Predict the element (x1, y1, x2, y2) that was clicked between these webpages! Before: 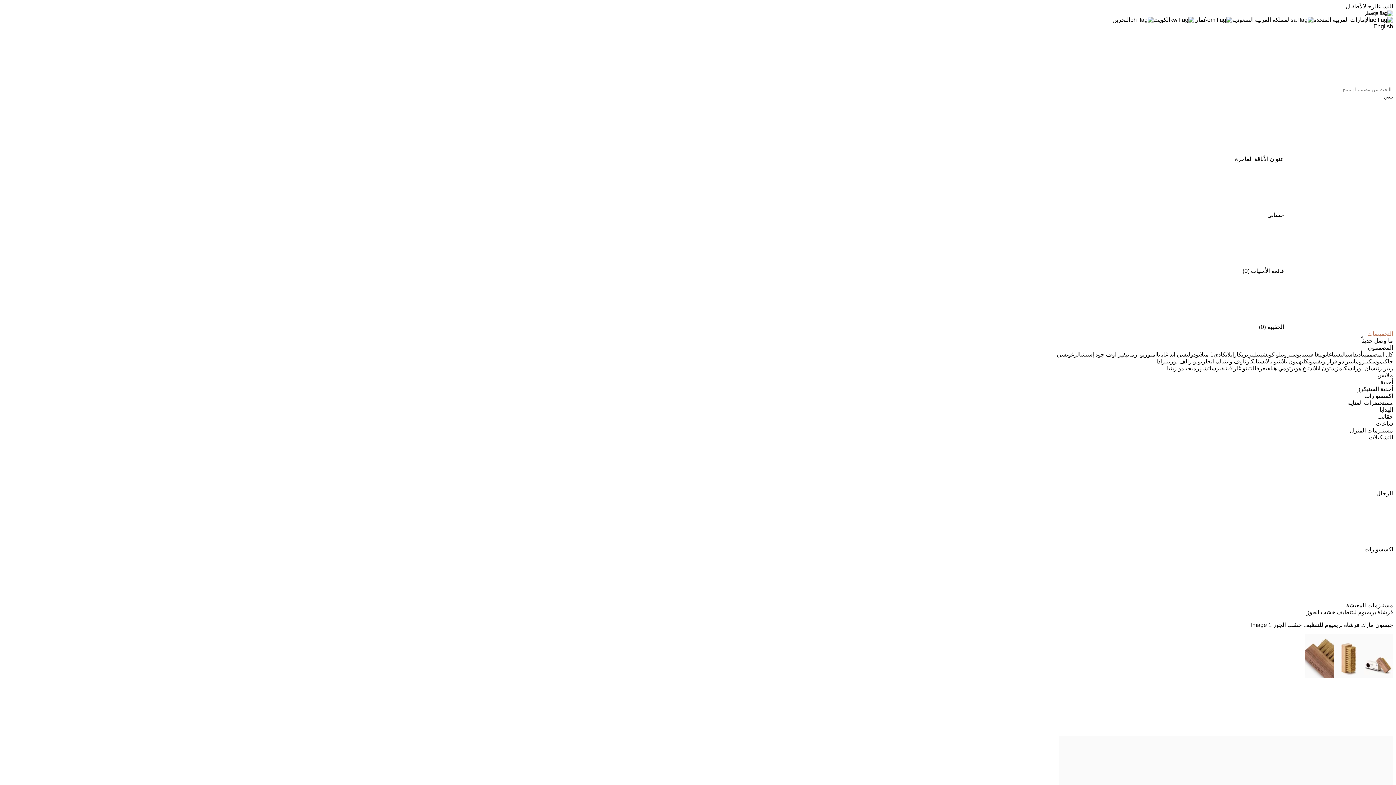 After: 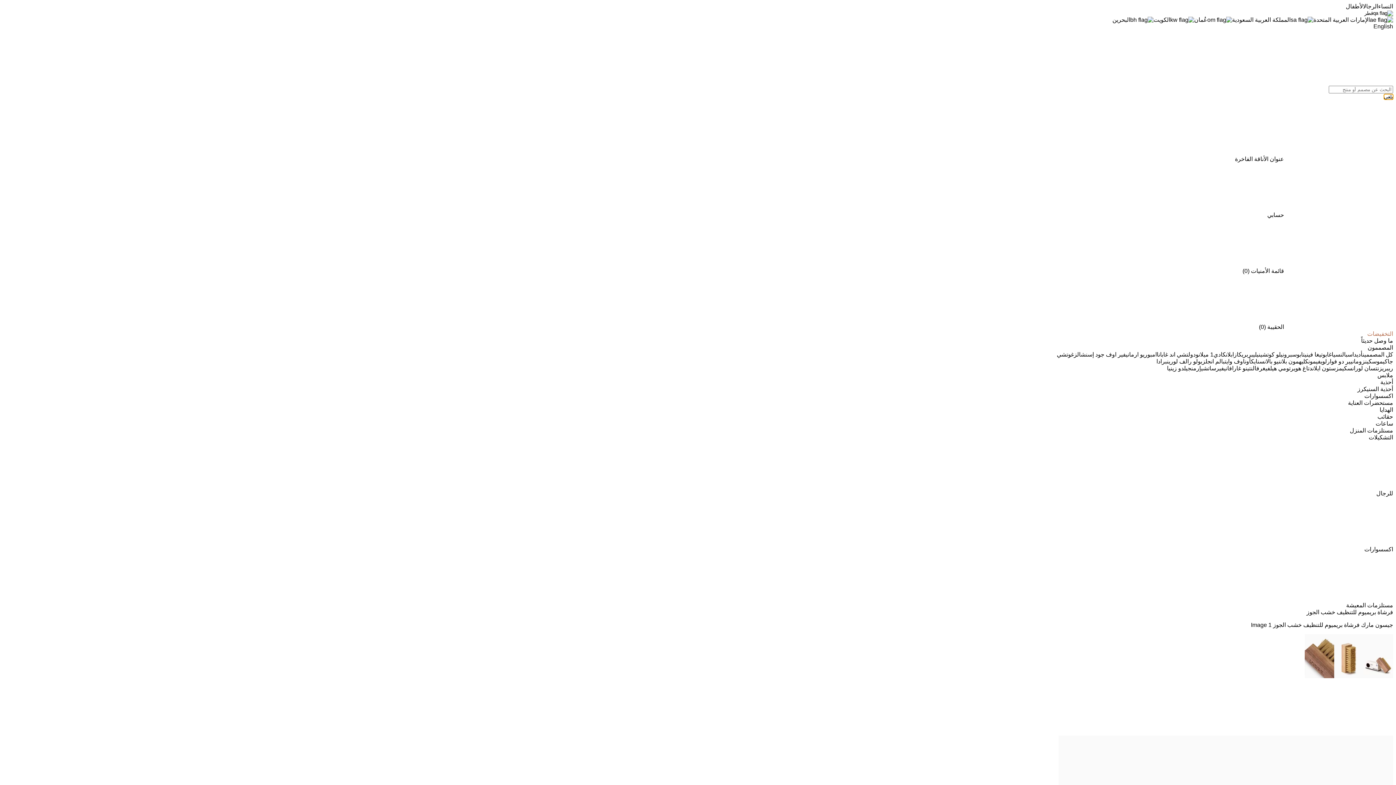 Action: bbox: (1384, 94, 1393, 99) label: يلغي